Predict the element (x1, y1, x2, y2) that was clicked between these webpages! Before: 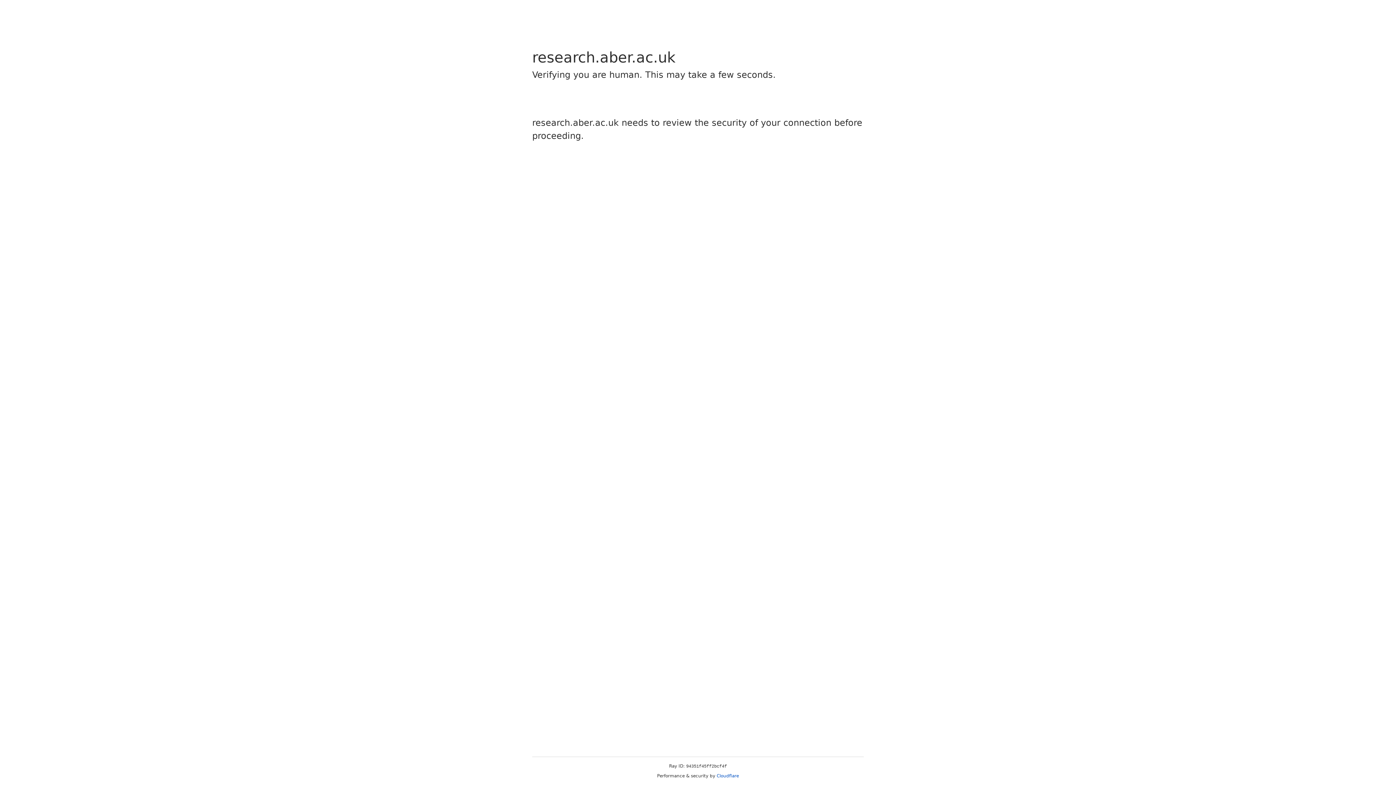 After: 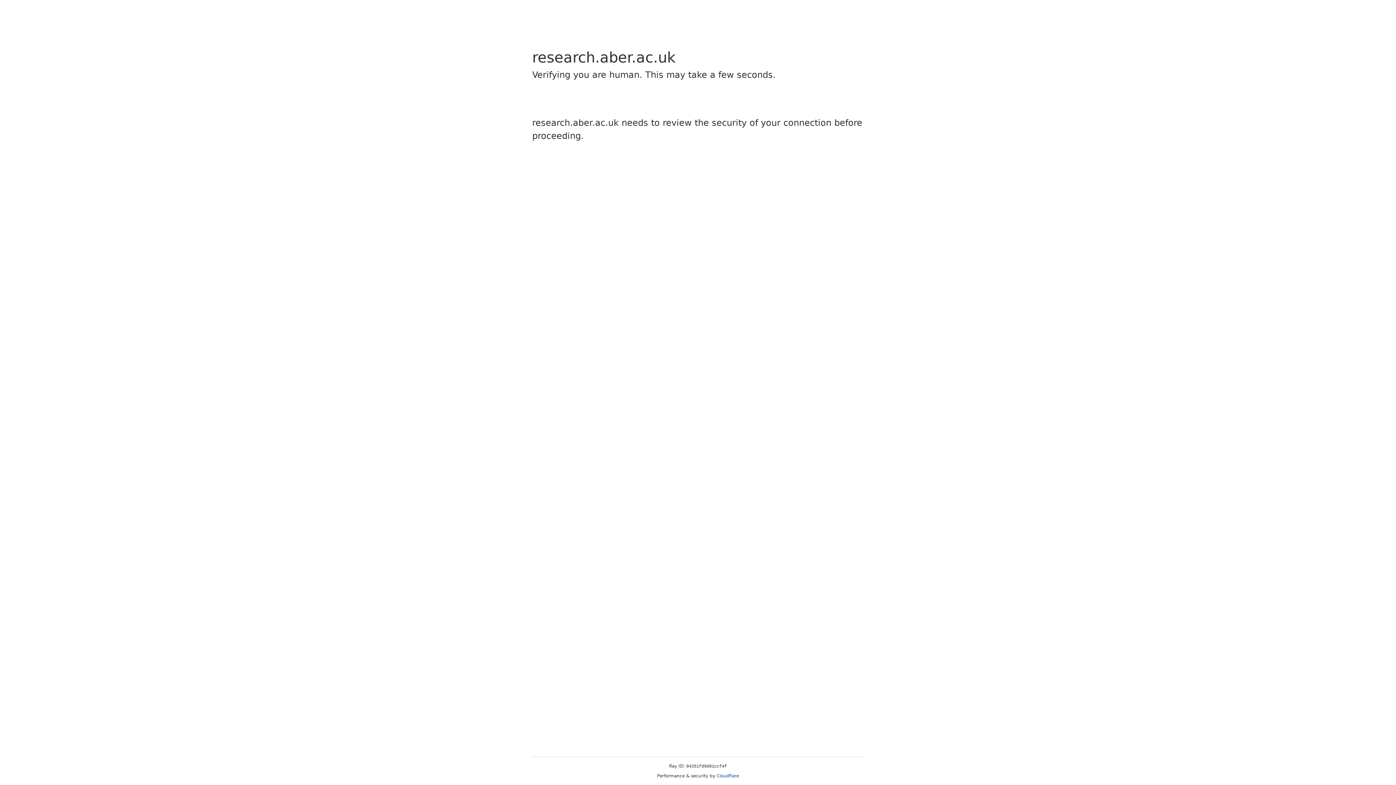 Action: bbox: (716, 773, 739, 778) label: Cloudflare